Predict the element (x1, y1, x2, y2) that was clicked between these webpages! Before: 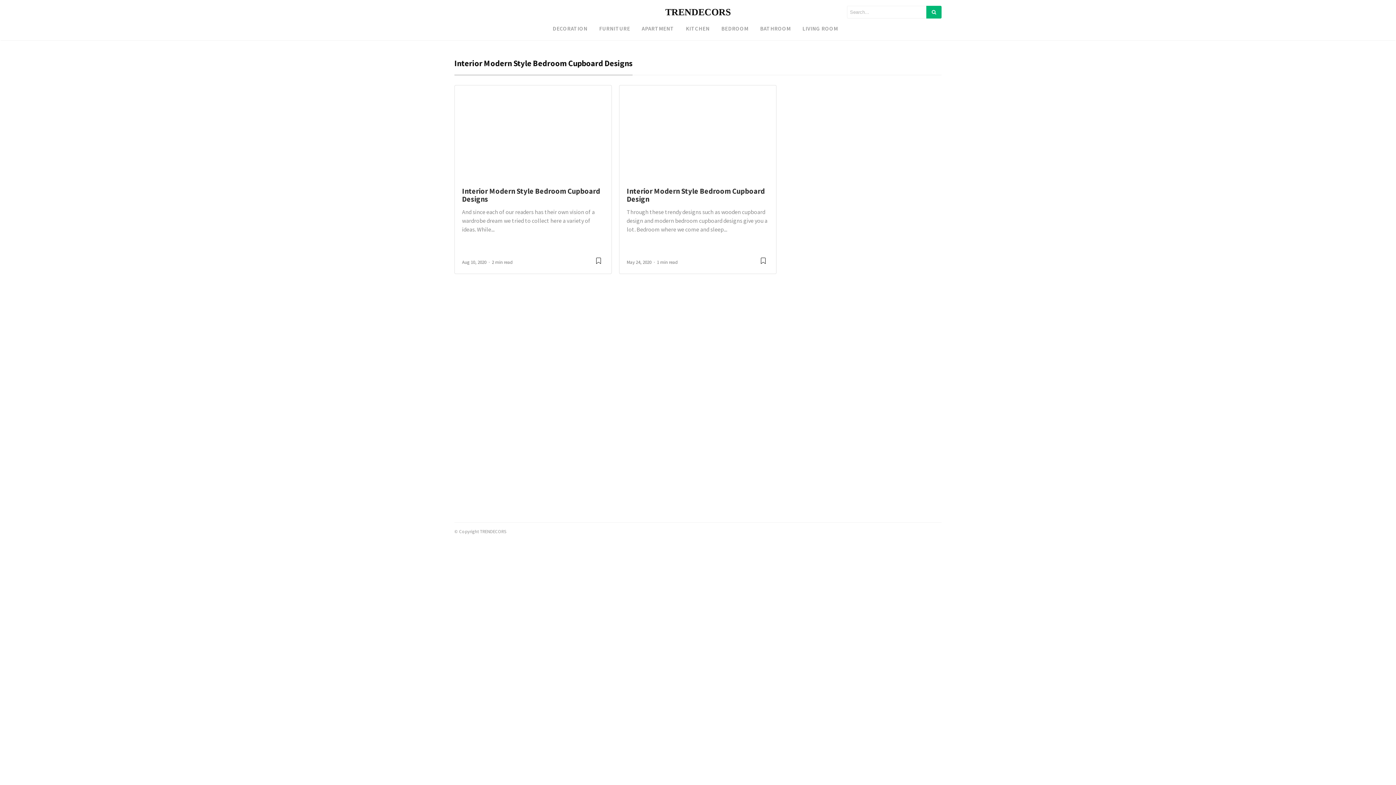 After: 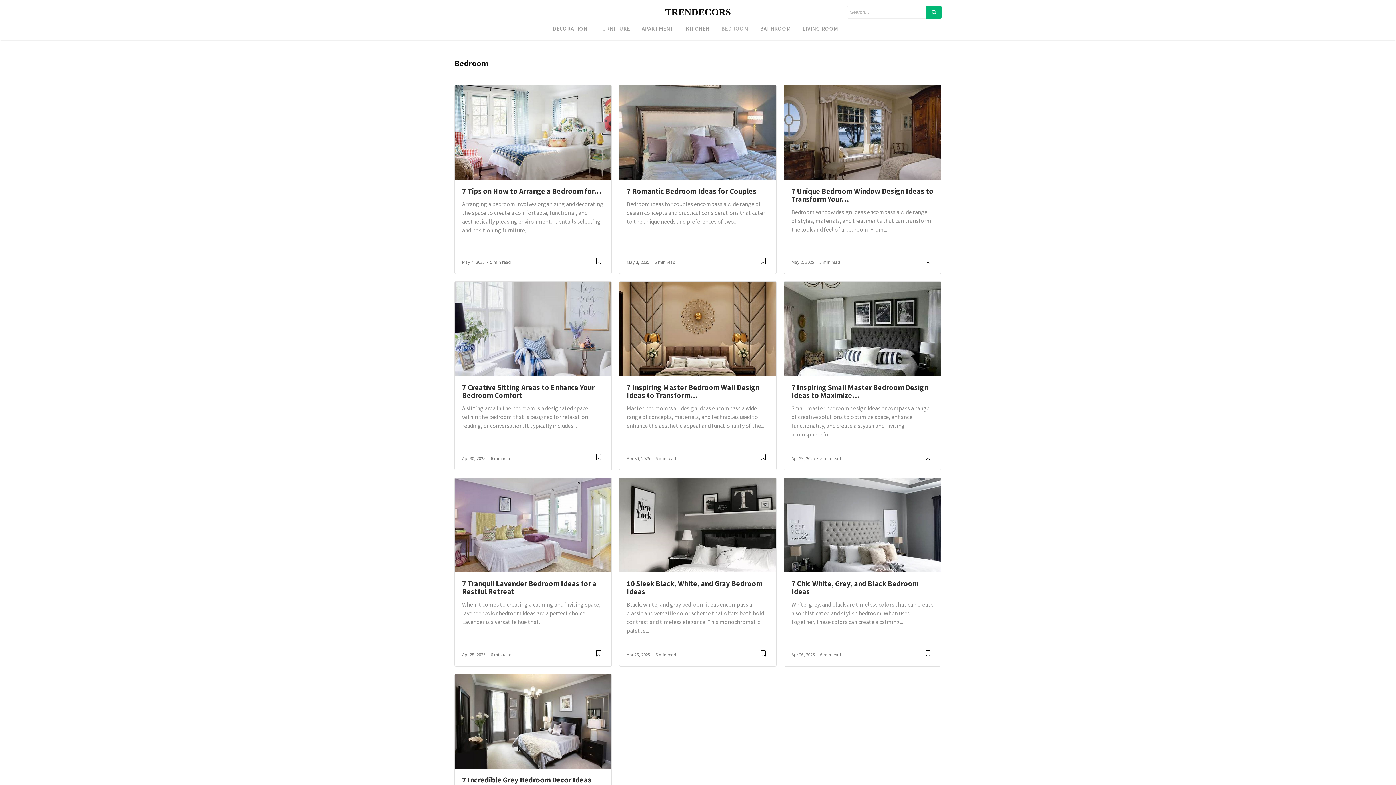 Action: bbox: (715, 21, 754, 35) label: BEDROOM